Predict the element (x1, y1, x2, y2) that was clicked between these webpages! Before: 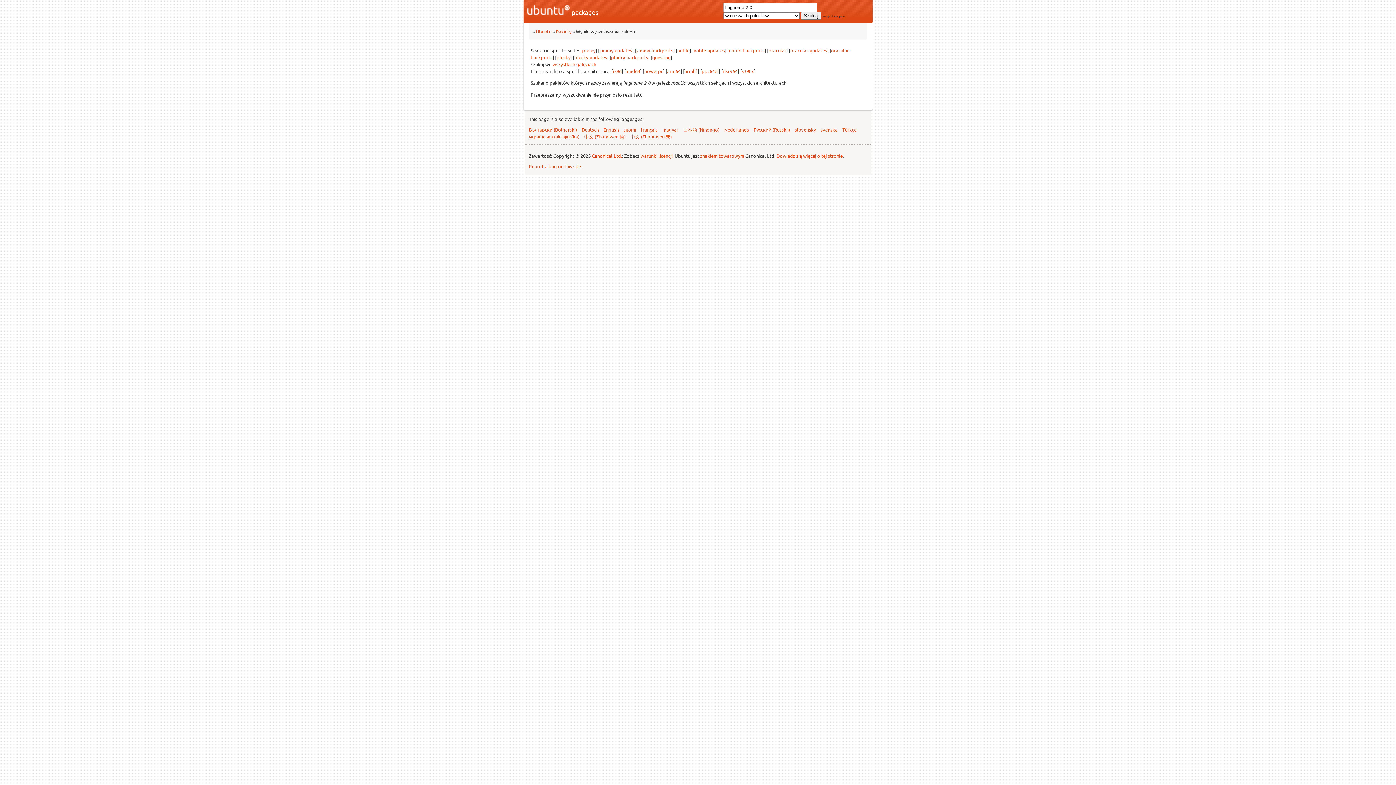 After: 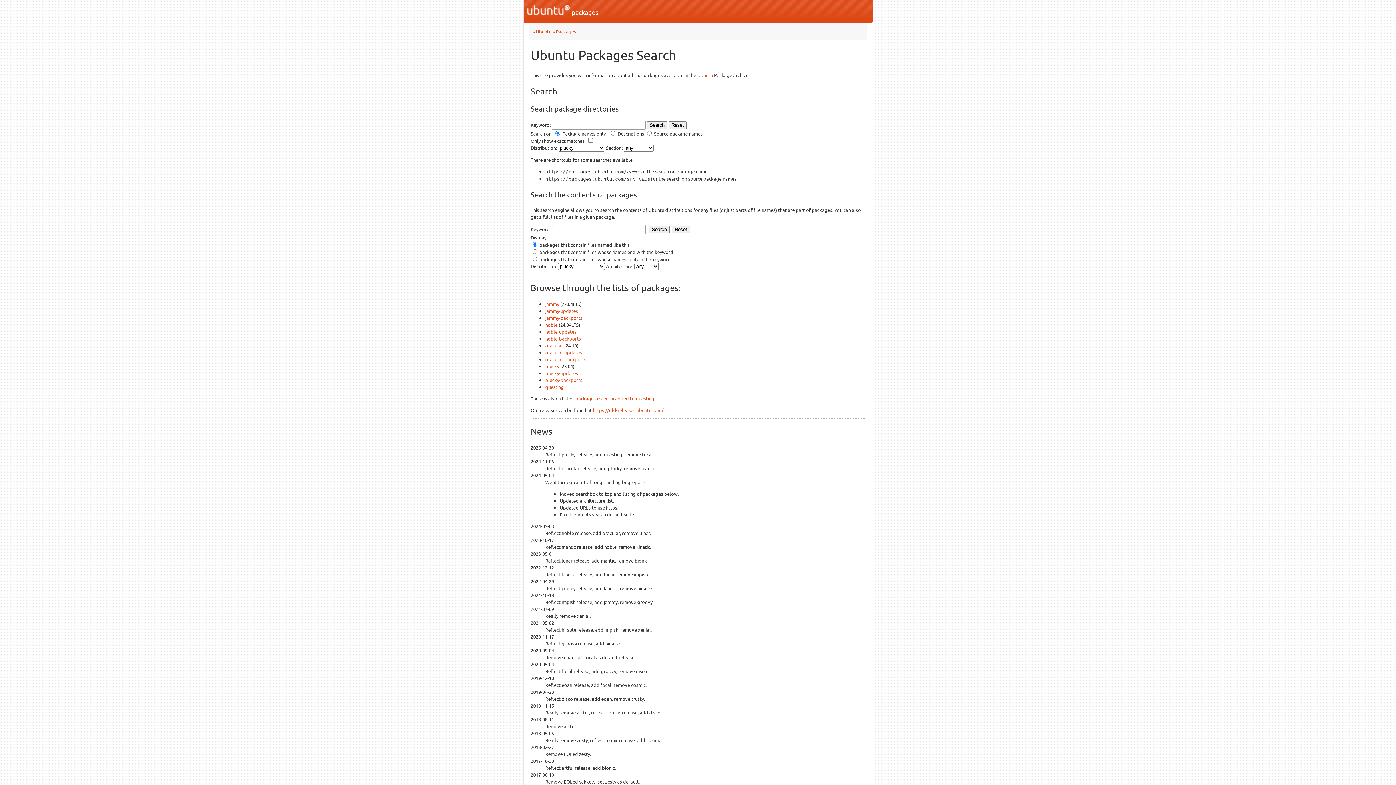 Action: bbox: (527, 5, 598, 17) label:  packages